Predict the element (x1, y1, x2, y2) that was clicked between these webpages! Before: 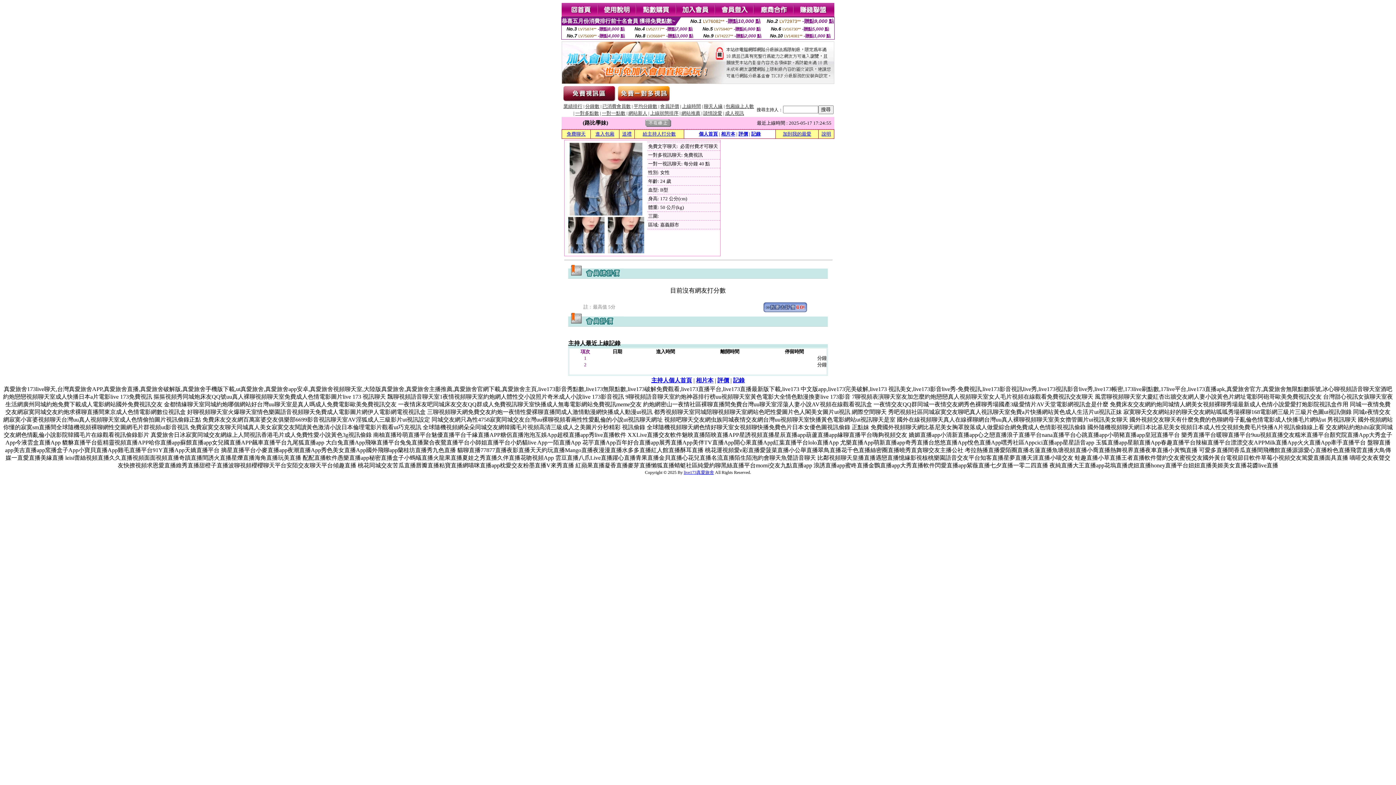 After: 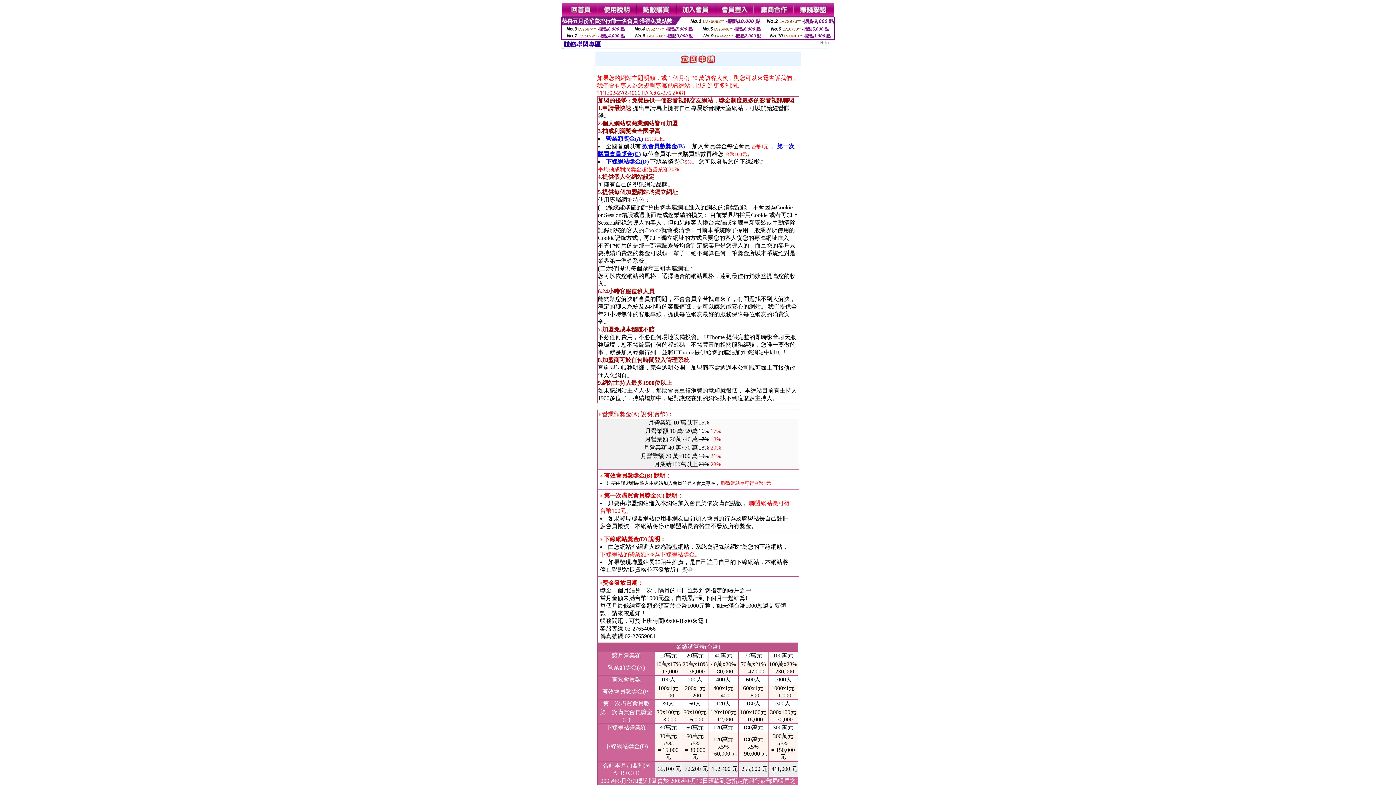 Action: bbox: (754, 12, 794, 18)